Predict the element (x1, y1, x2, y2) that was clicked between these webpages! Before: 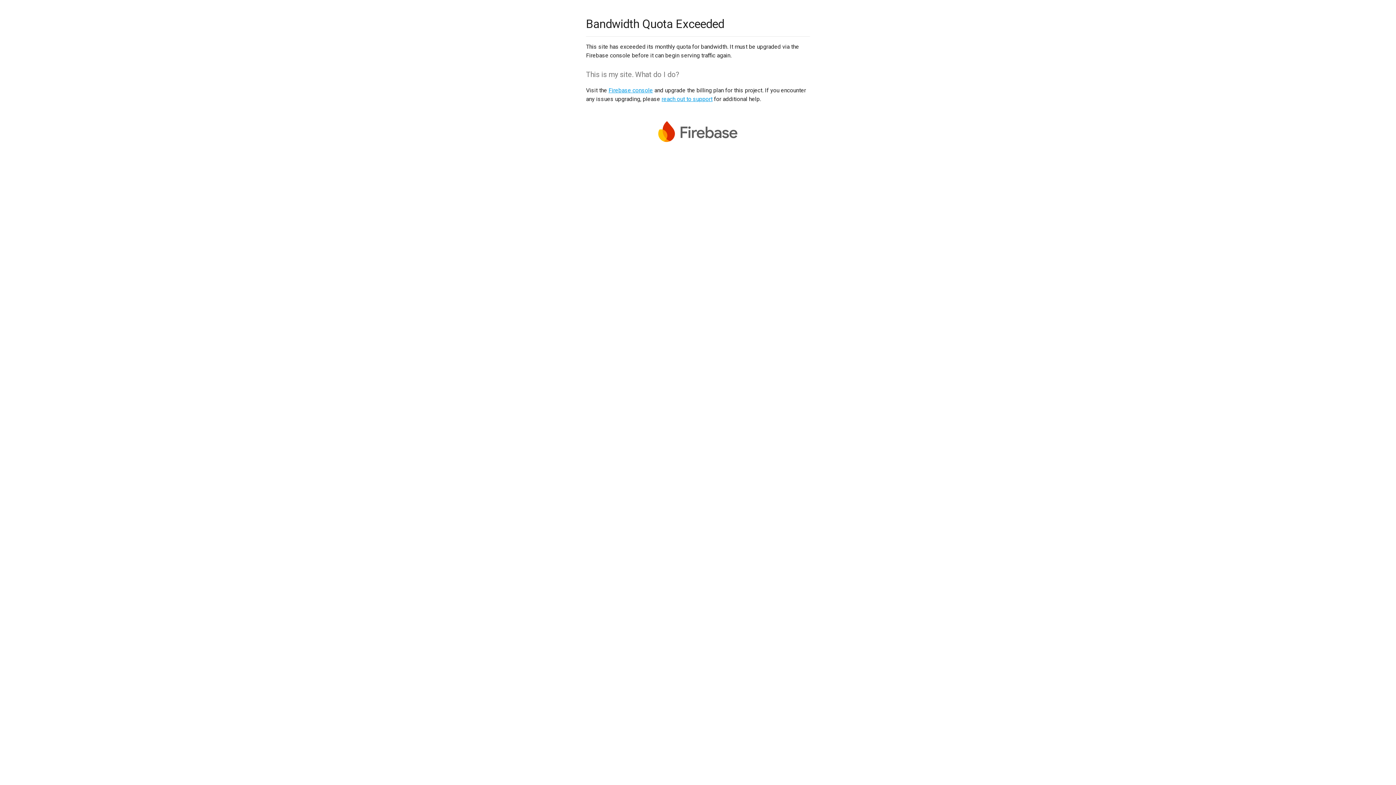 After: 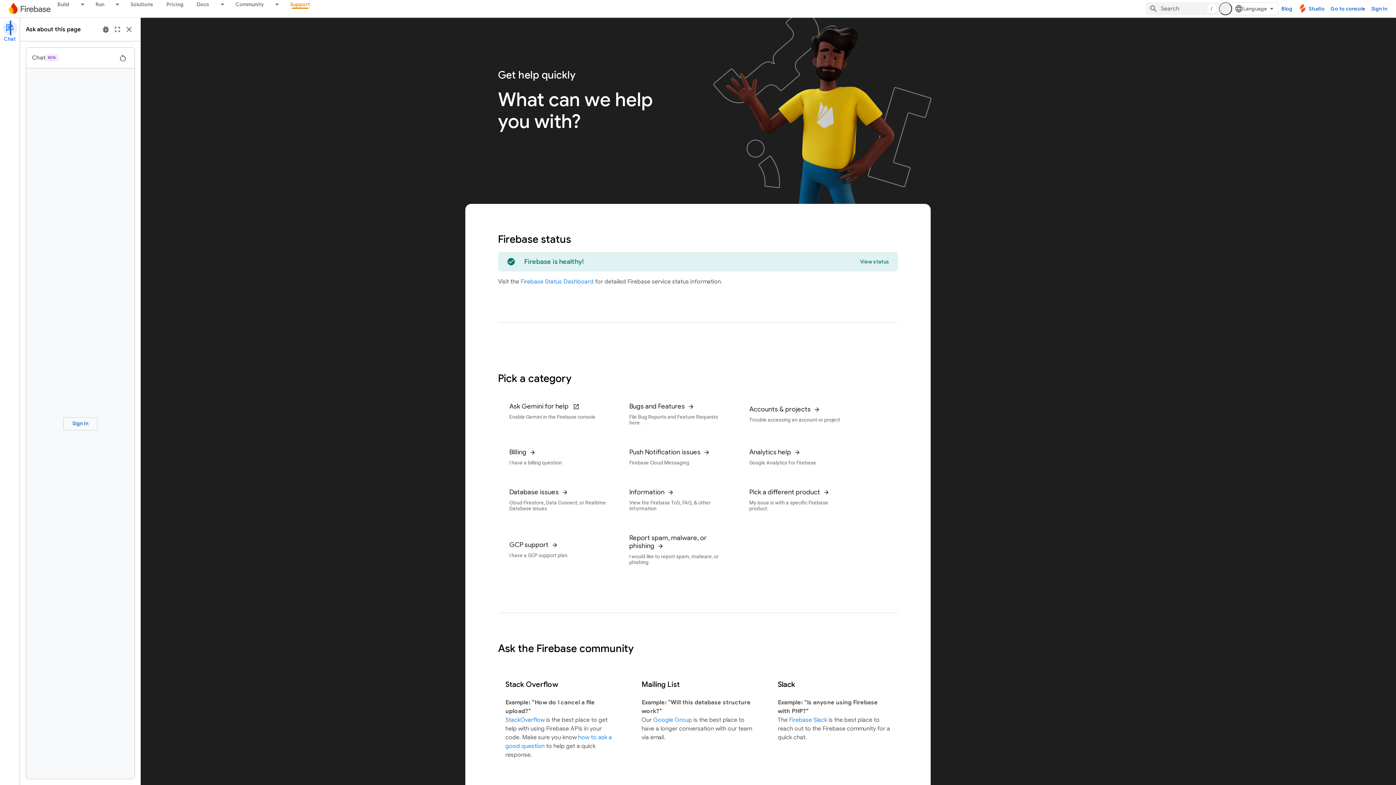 Action: label: reach out to support bbox: (661, 95, 712, 102)